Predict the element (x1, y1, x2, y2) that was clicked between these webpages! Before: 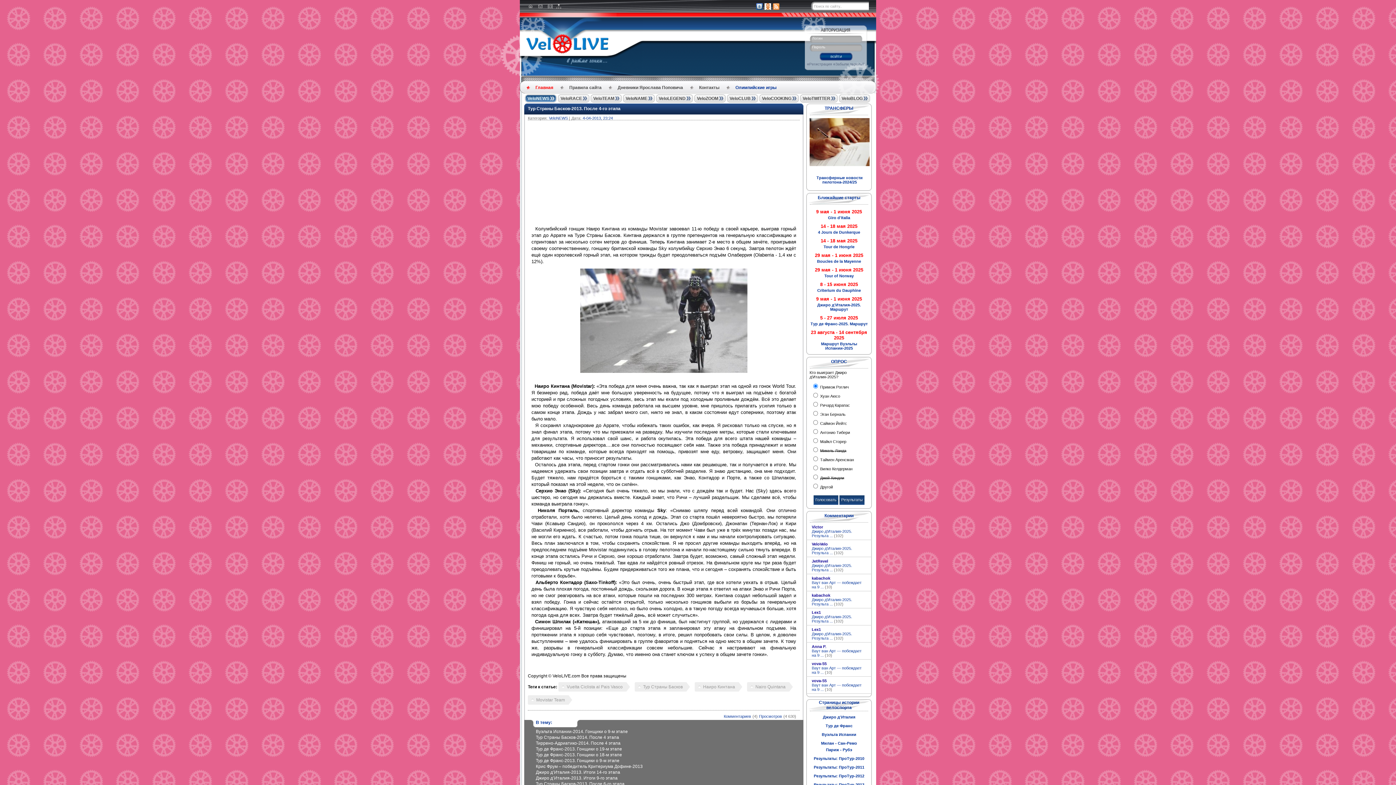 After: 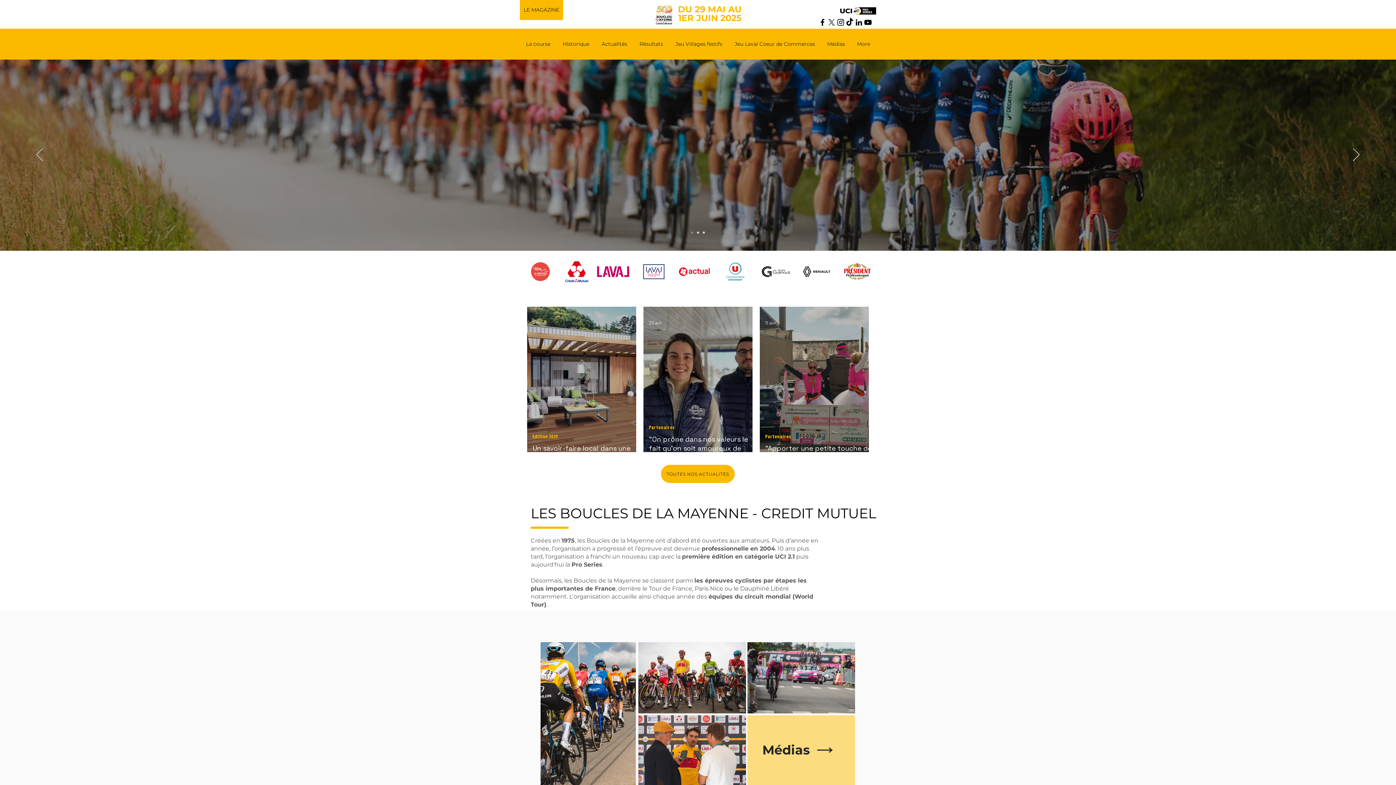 Action: bbox: (817, 259, 861, 263) label: Boucles de la Mayenne